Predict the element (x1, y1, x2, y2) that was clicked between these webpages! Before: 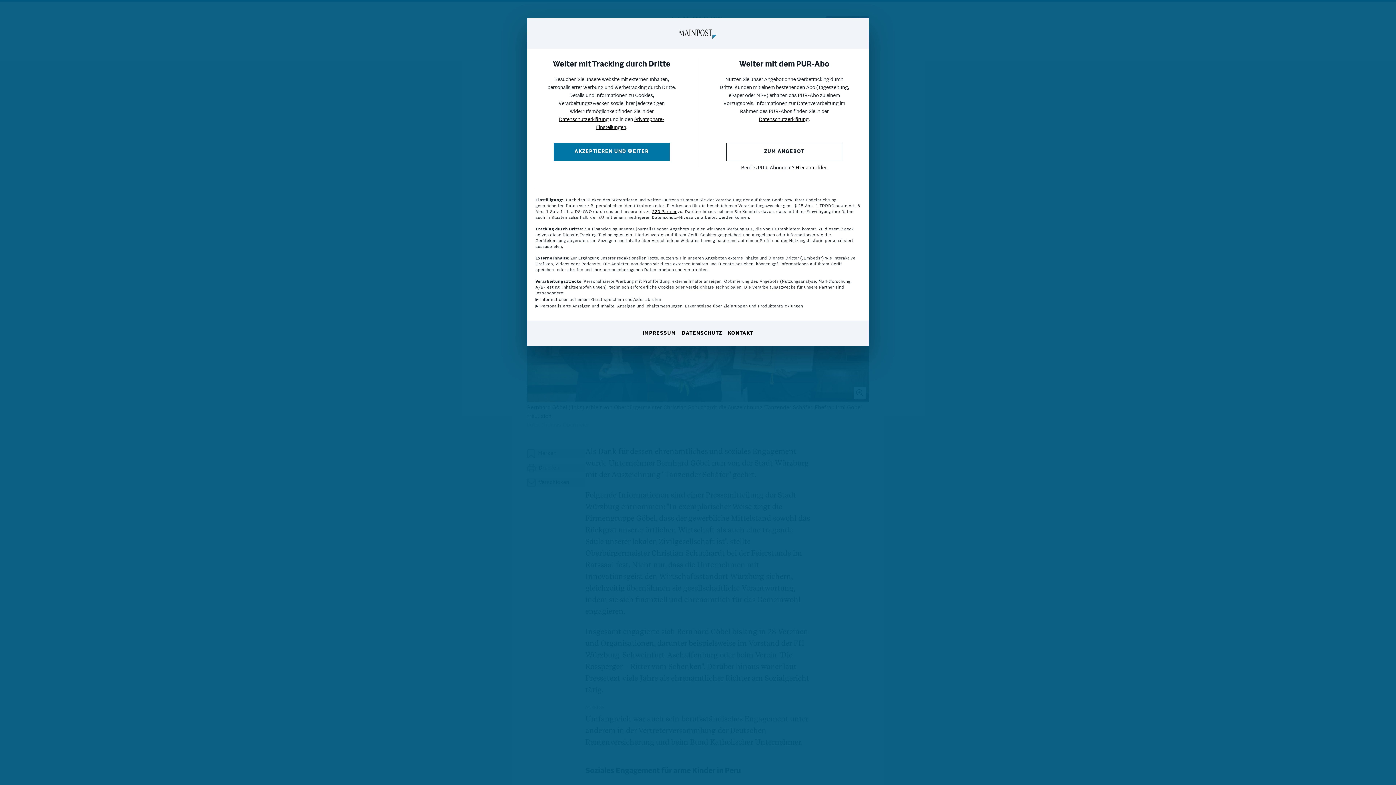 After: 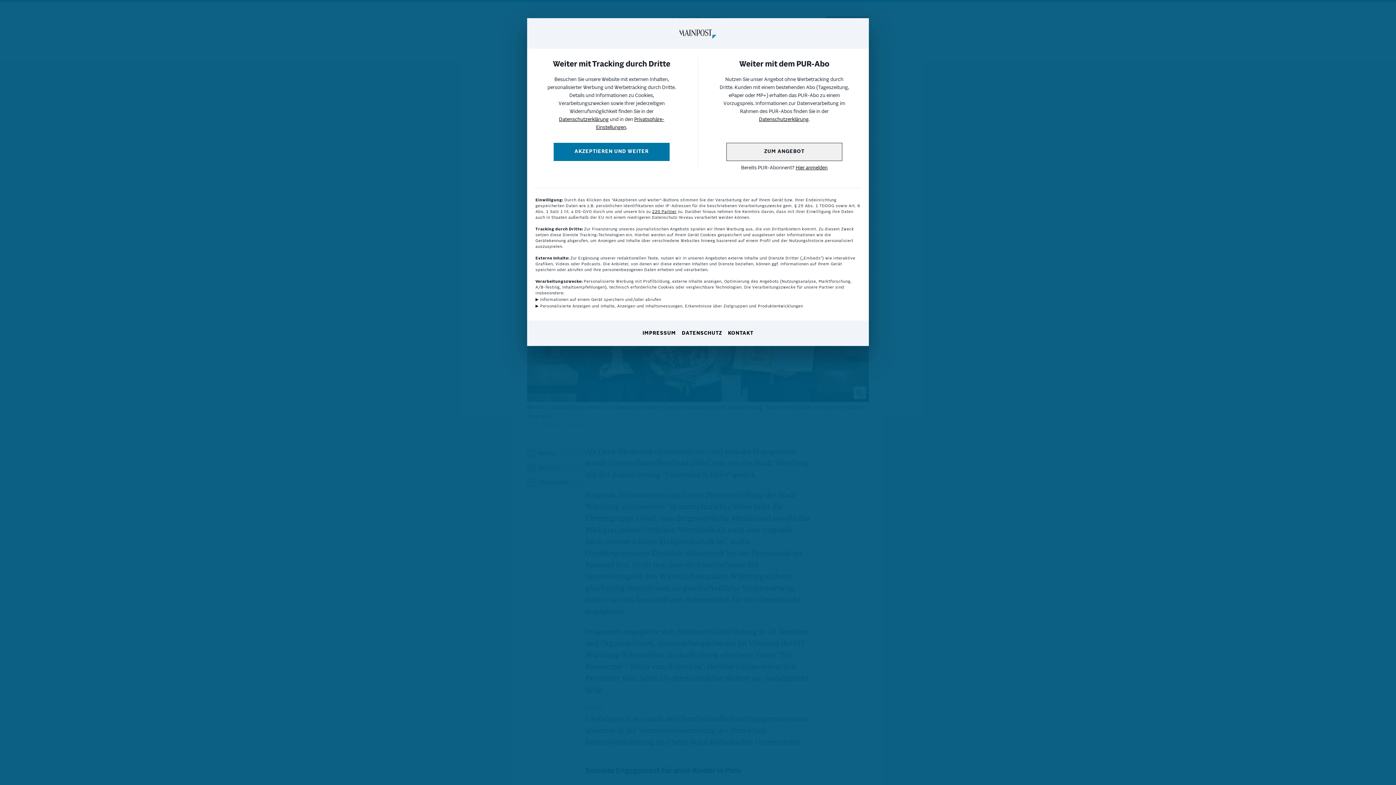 Action: label: ZUM ANGEBOT bbox: (726, 142, 842, 161)